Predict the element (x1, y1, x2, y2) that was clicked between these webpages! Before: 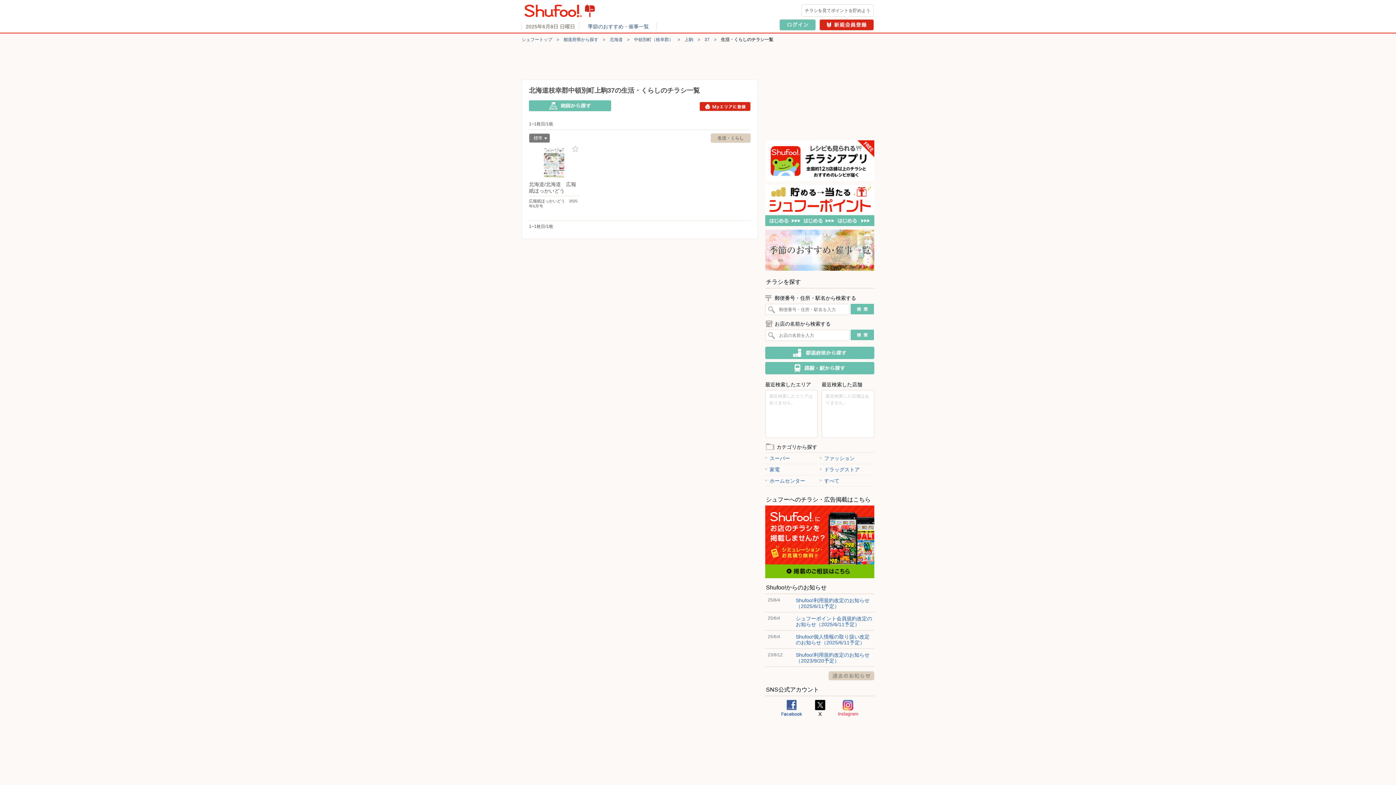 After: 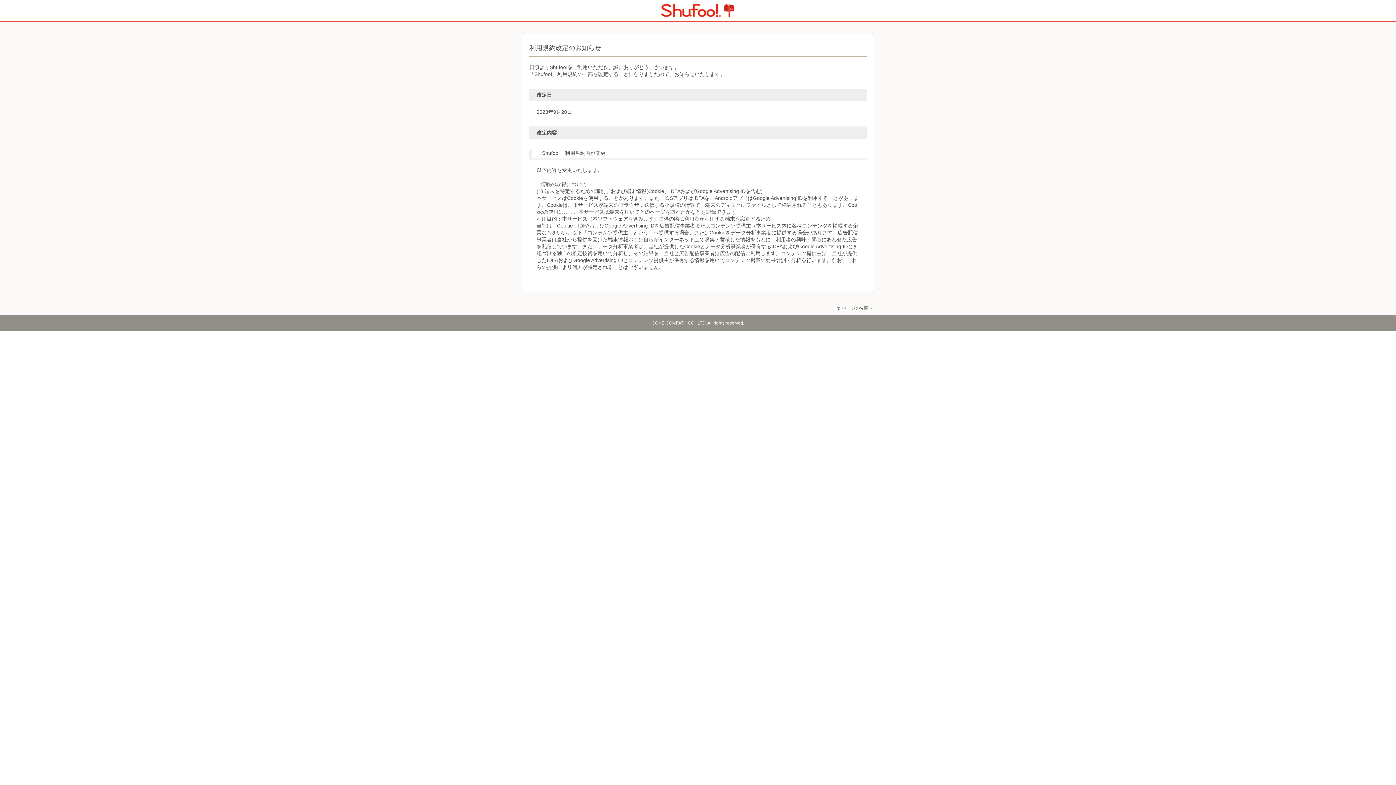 Action: label: Shufoo!利用規約改定のお知らせ（2023/9/20予定） bbox: (796, 652, 869, 664)